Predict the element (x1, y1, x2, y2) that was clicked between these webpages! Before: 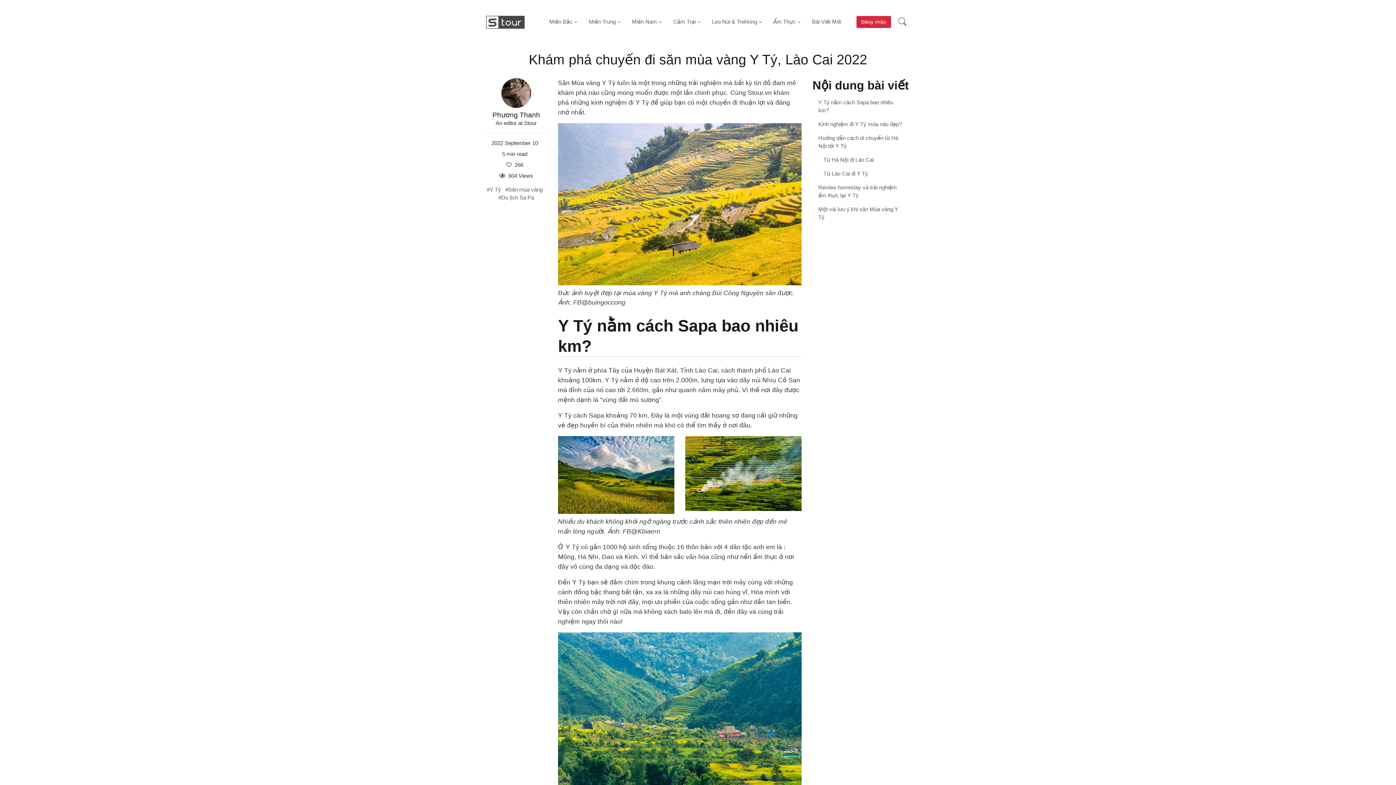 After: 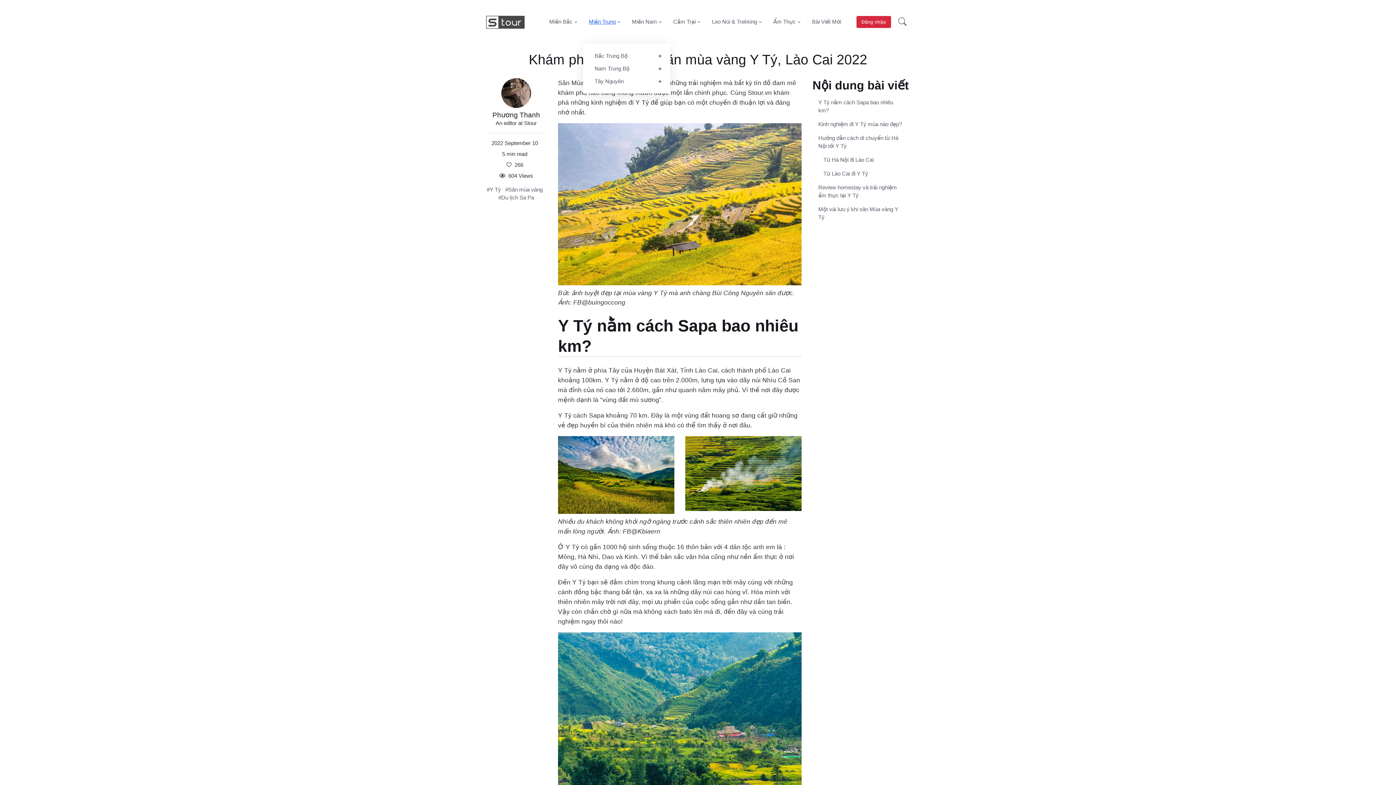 Action: label: Miền Trung bbox: (583, 0, 626, 44)